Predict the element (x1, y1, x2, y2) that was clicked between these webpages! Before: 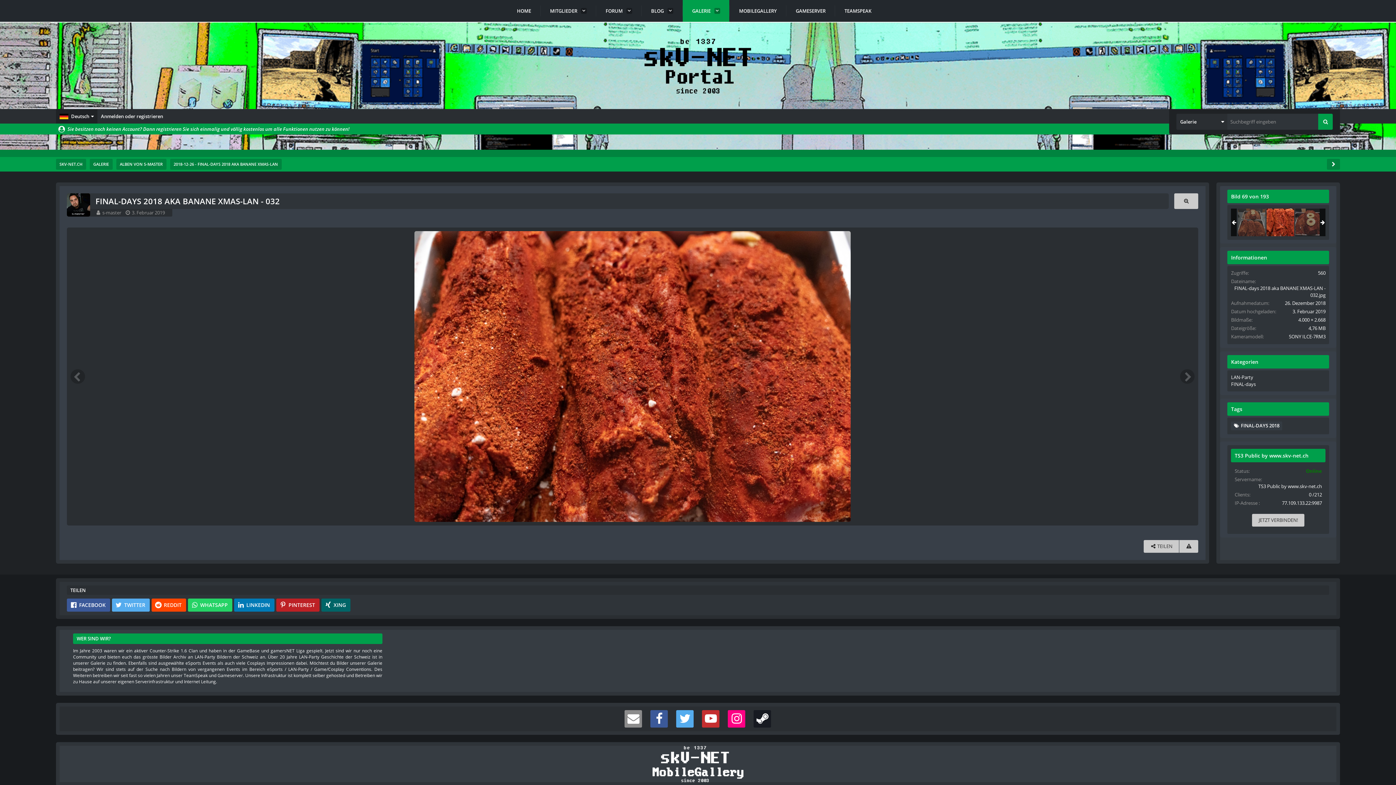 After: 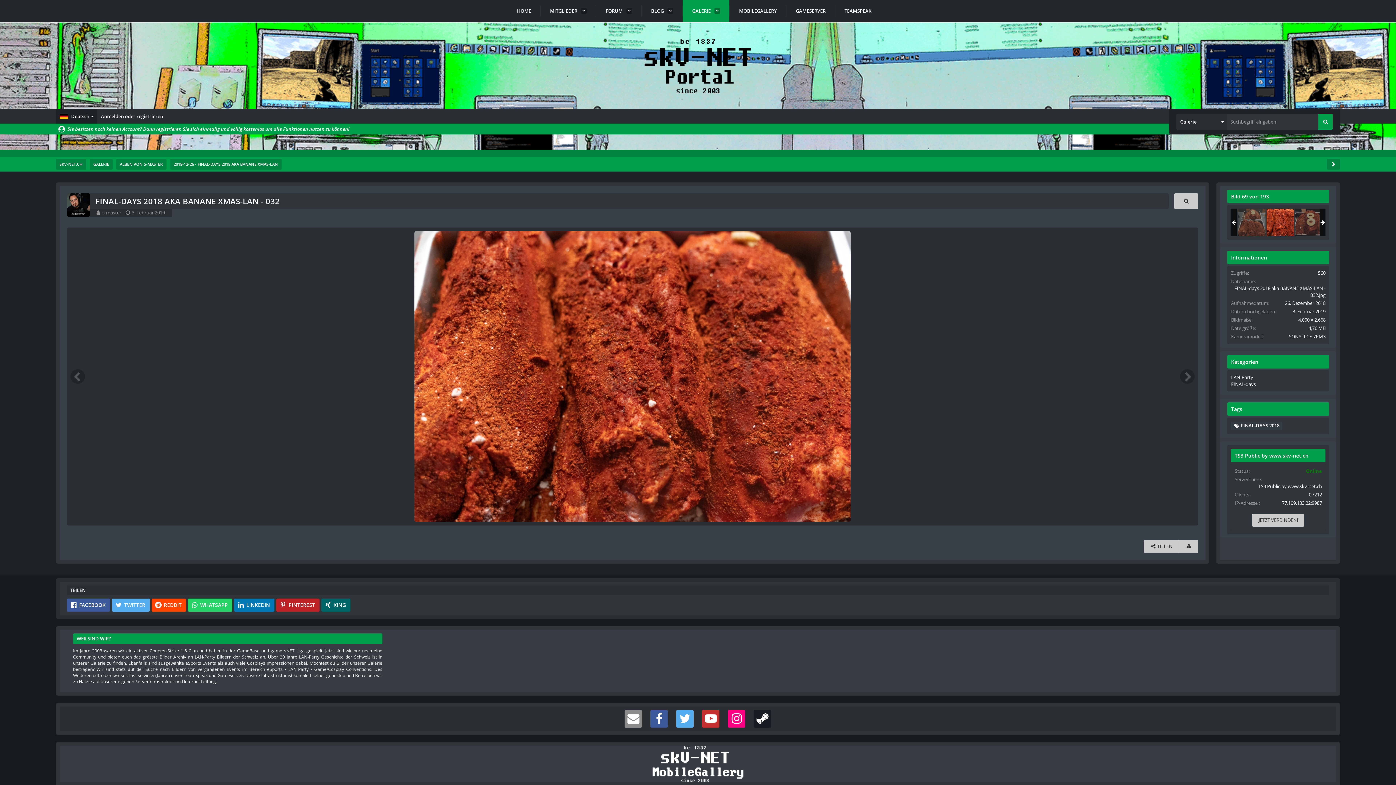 Action: bbox: (728, 710, 745, 728)